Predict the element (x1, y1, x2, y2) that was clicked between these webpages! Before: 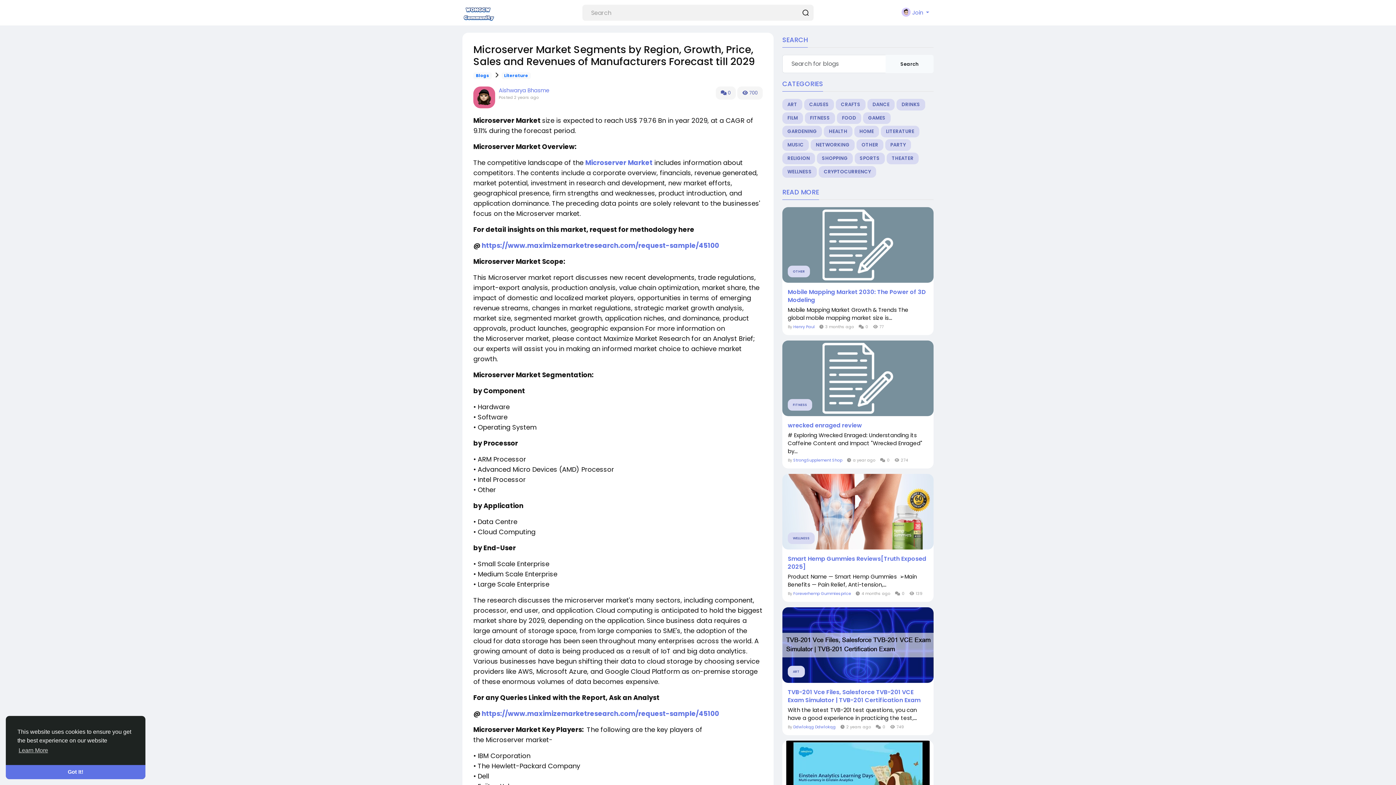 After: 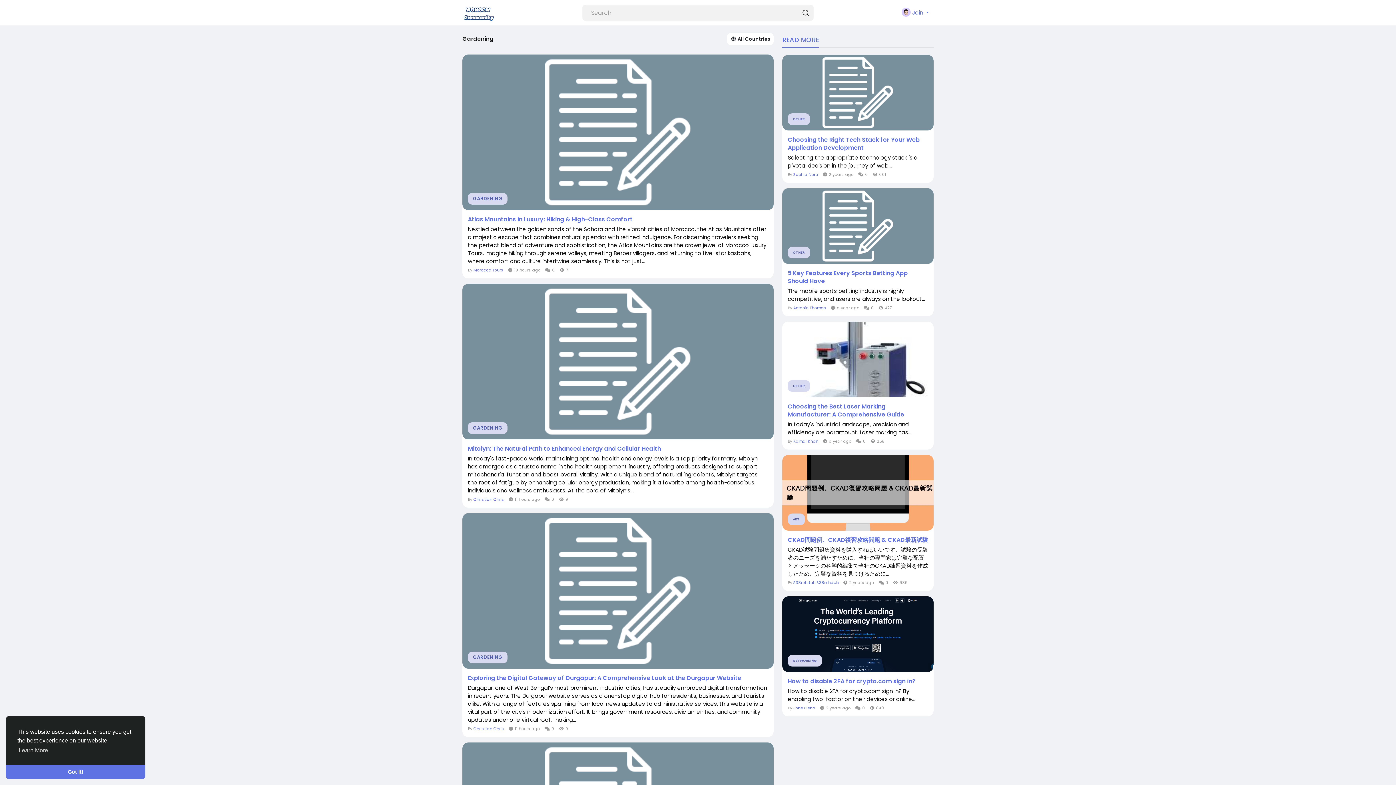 Action: bbox: (782, 125, 822, 137) label: GARDENING